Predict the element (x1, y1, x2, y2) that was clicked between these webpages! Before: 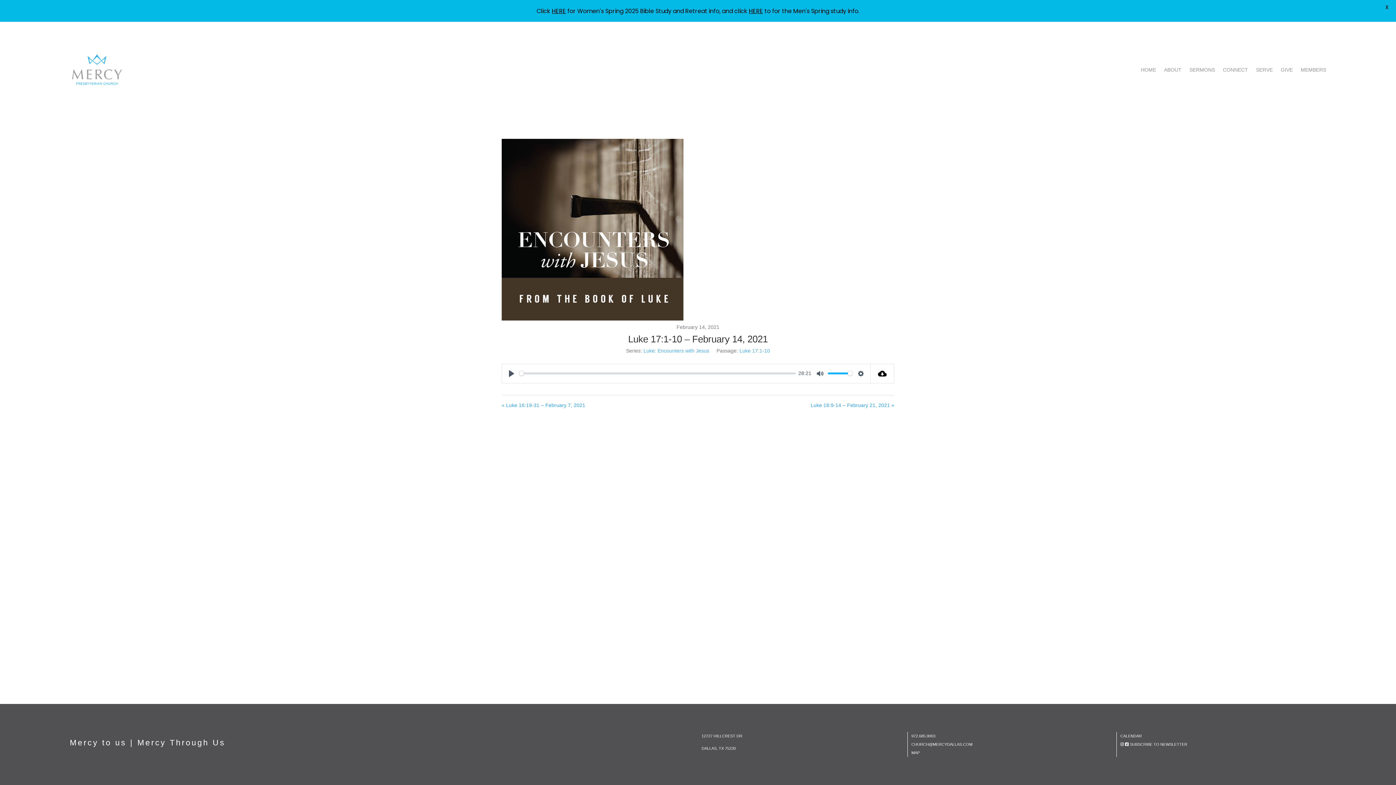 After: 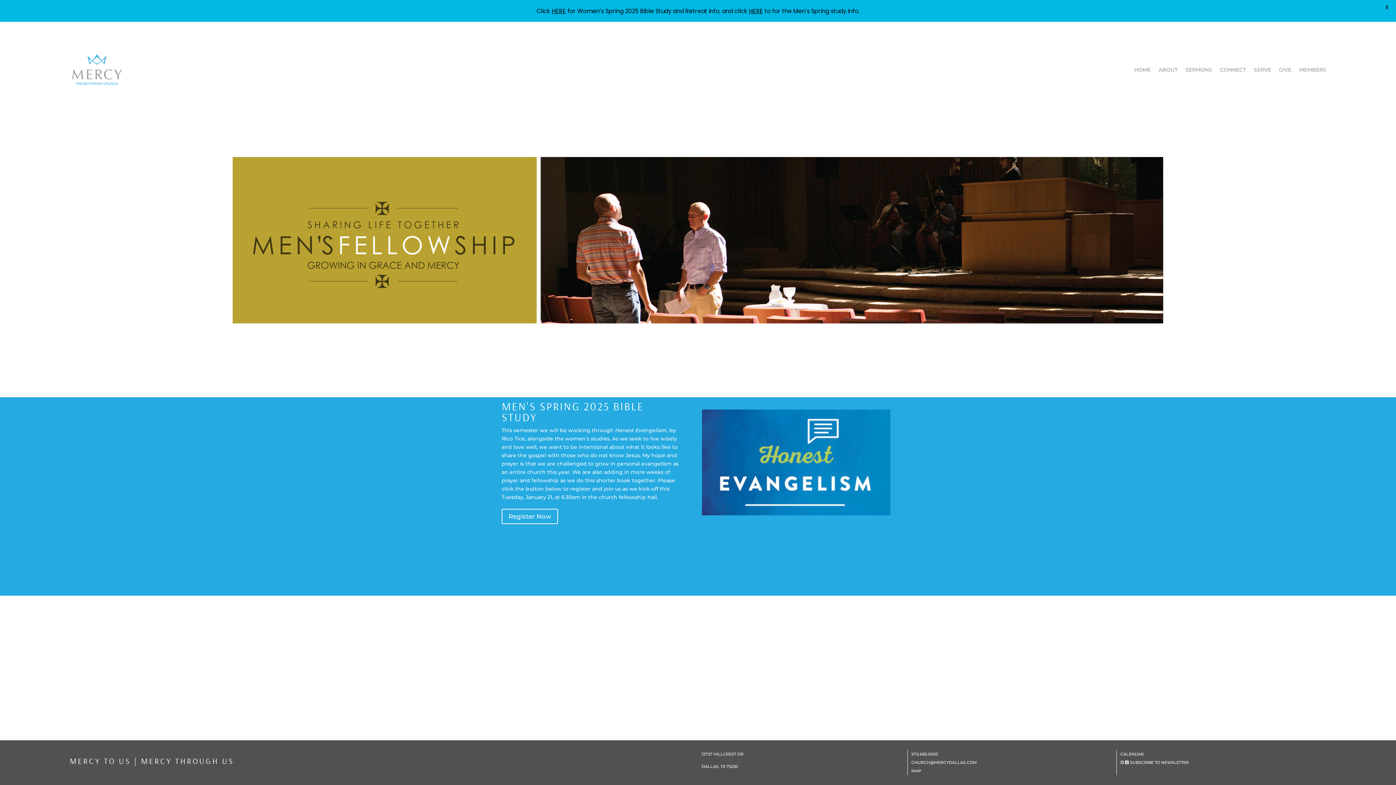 Action: bbox: (749, 6, 763, 15) label: HERE